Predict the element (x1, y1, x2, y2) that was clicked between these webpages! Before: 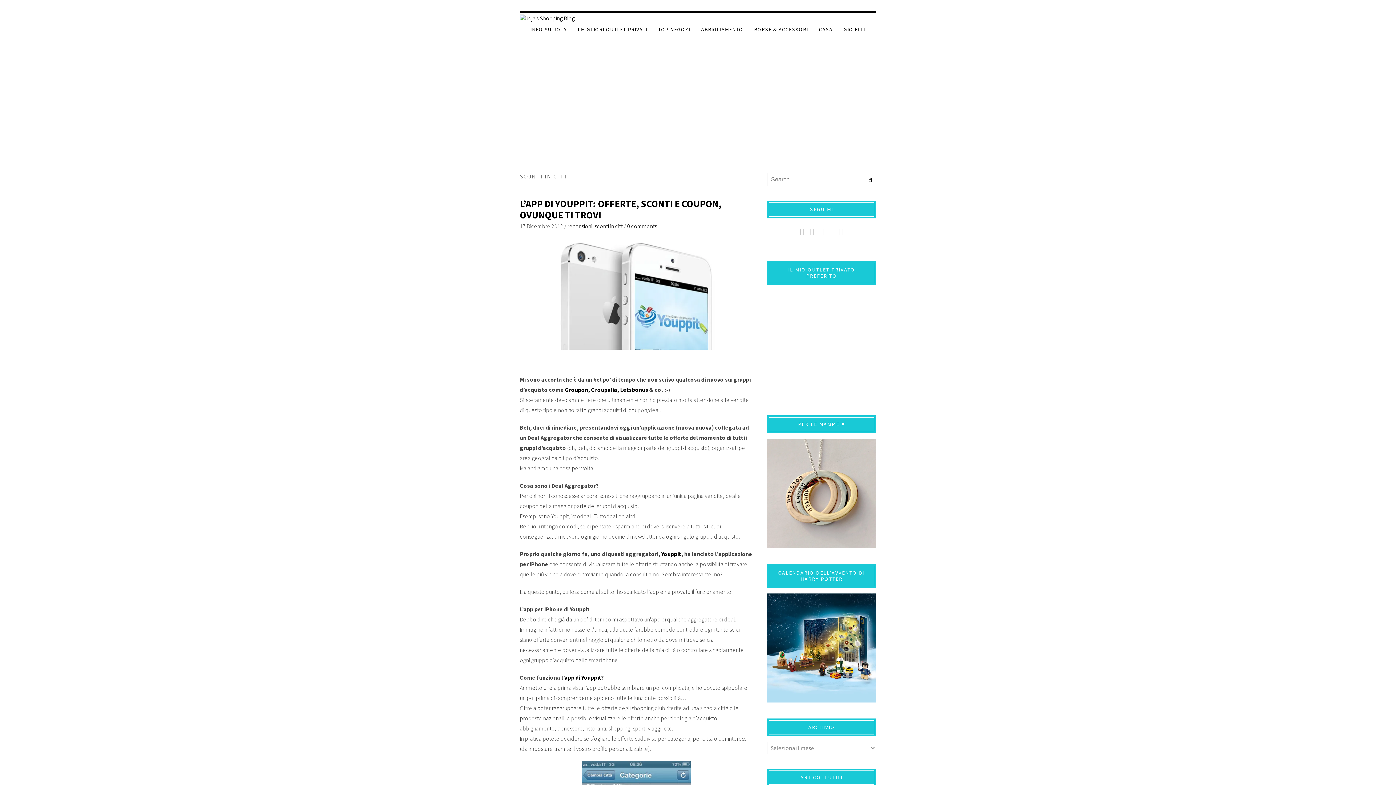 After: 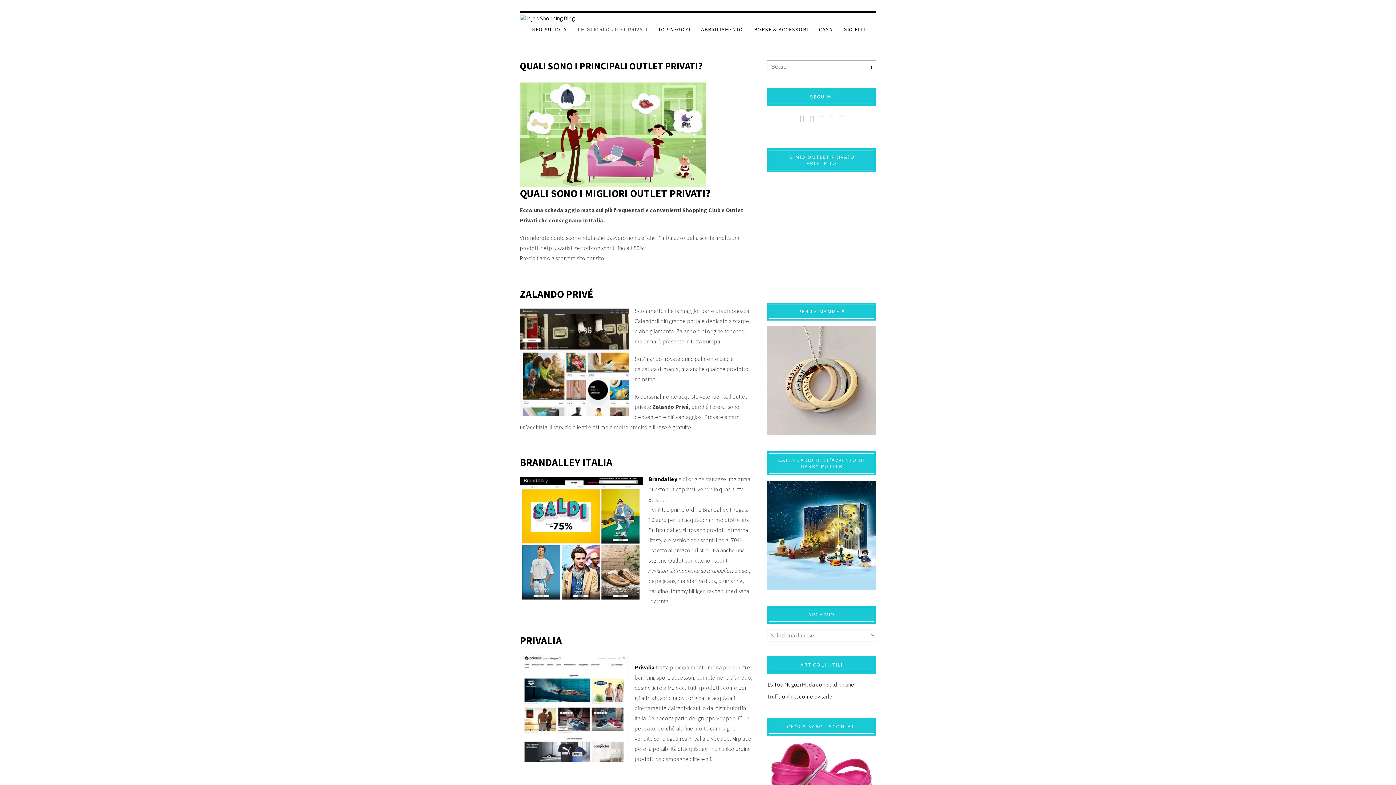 Action: label: I MIGLIORI OUTLET PRIVATI bbox: (572, 23, 652, 35)